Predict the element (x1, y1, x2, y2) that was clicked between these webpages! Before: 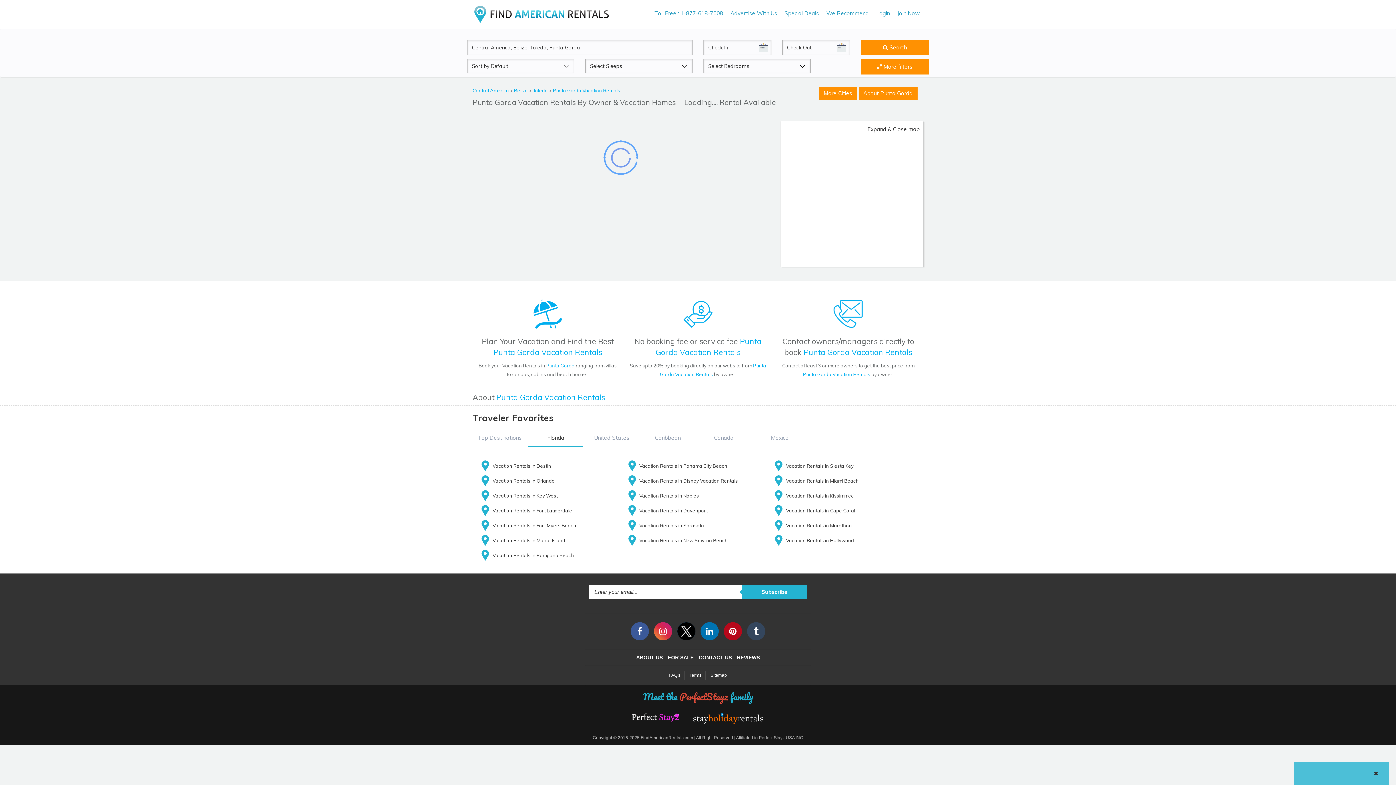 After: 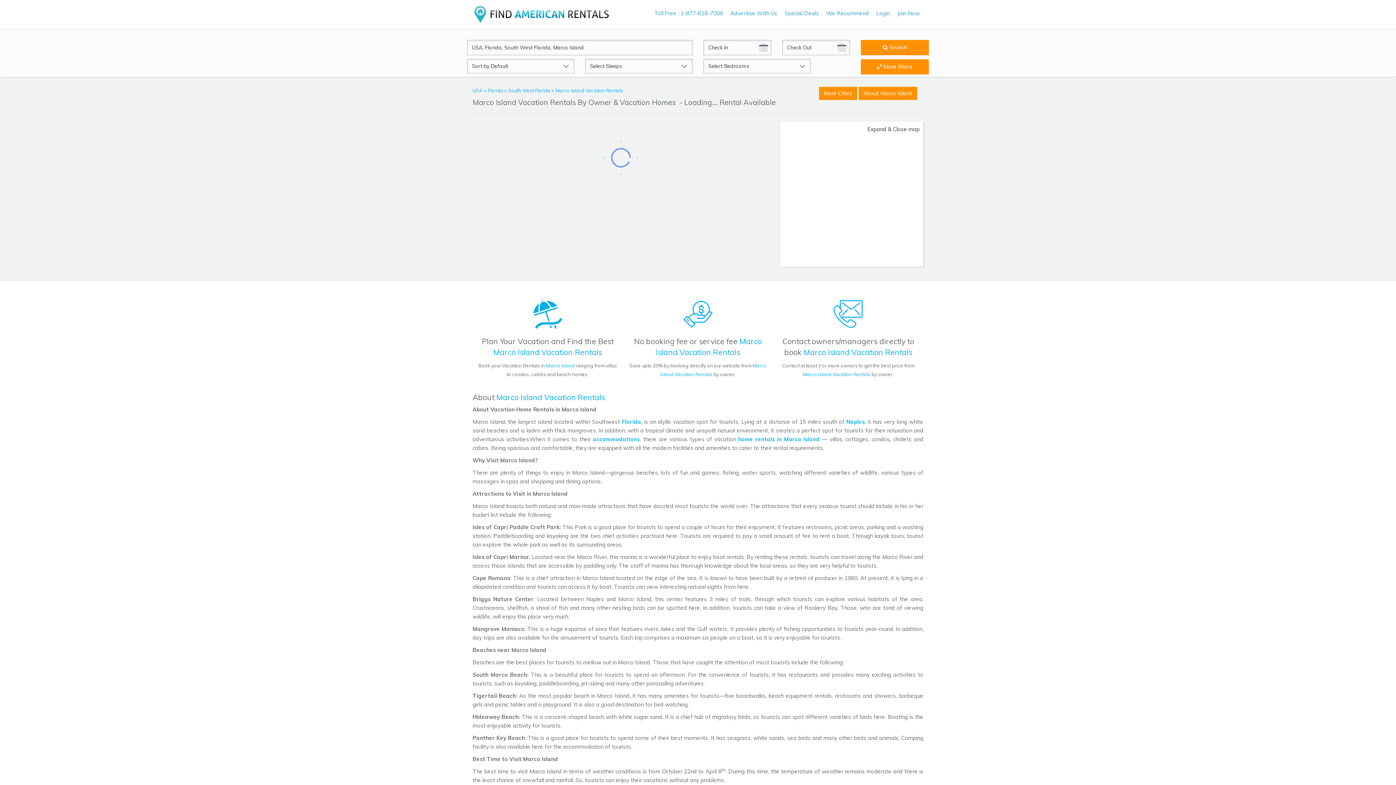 Action: bbox: (492, 537, 565, 543) label: Vacation Rentals in Marco Island